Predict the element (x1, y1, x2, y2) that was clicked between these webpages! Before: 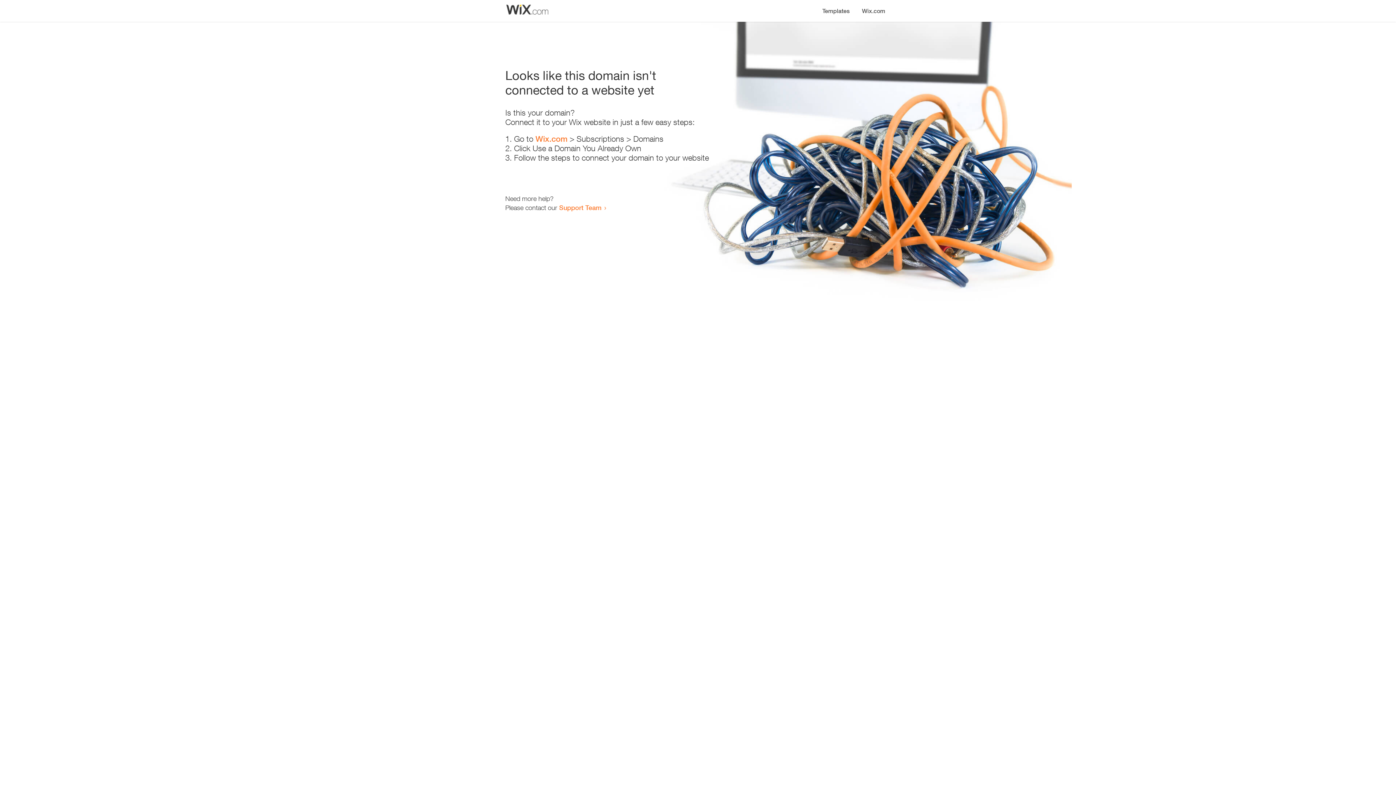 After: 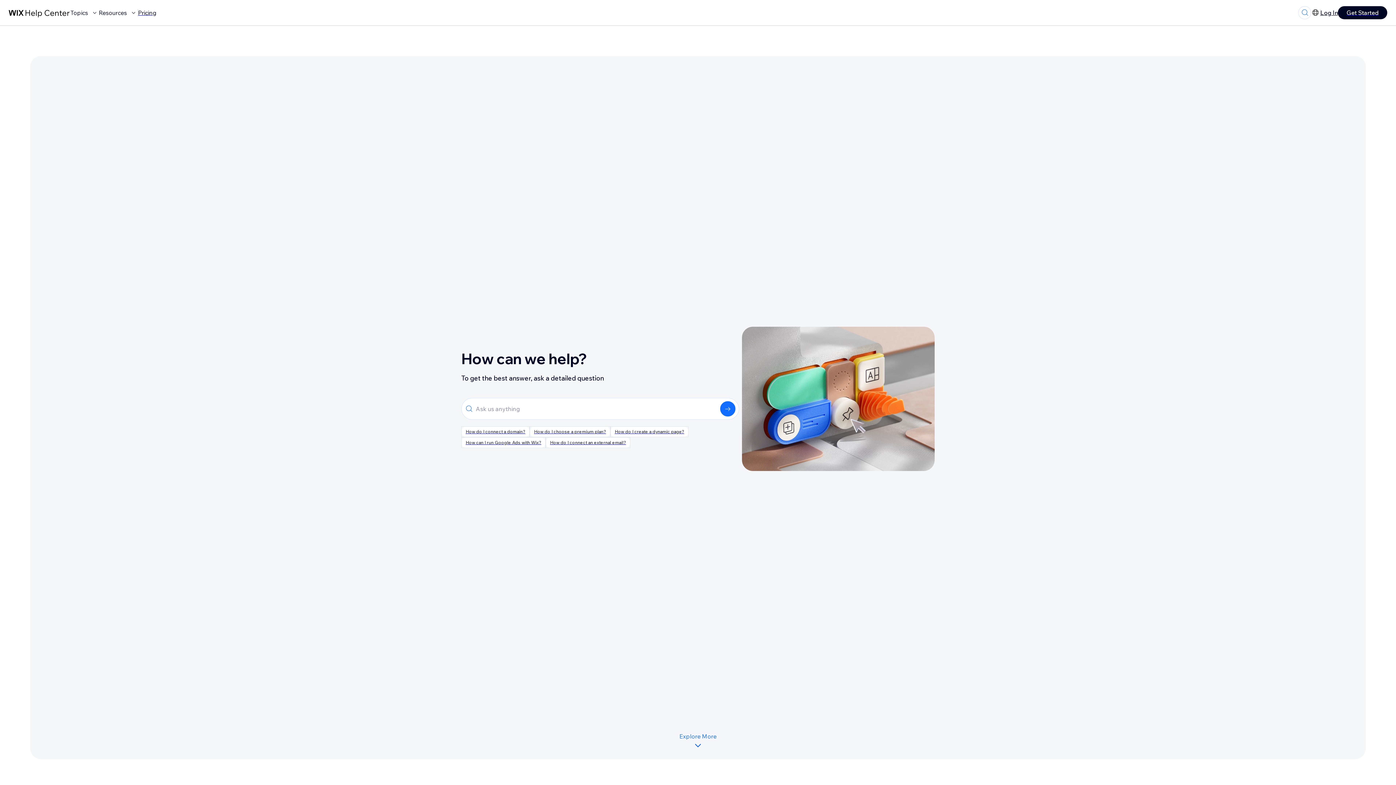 Action: label: Support Team bbox: (559, 203, 601, 211)